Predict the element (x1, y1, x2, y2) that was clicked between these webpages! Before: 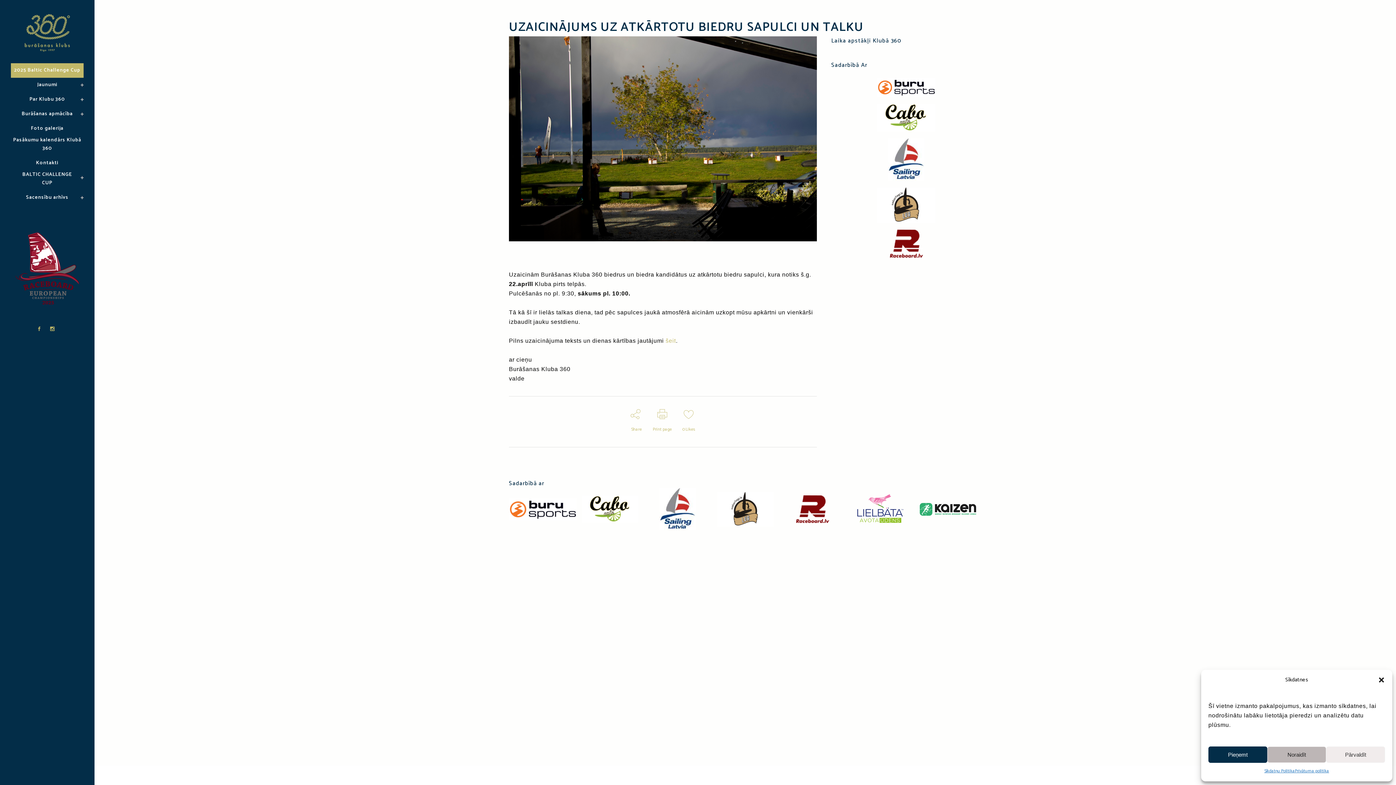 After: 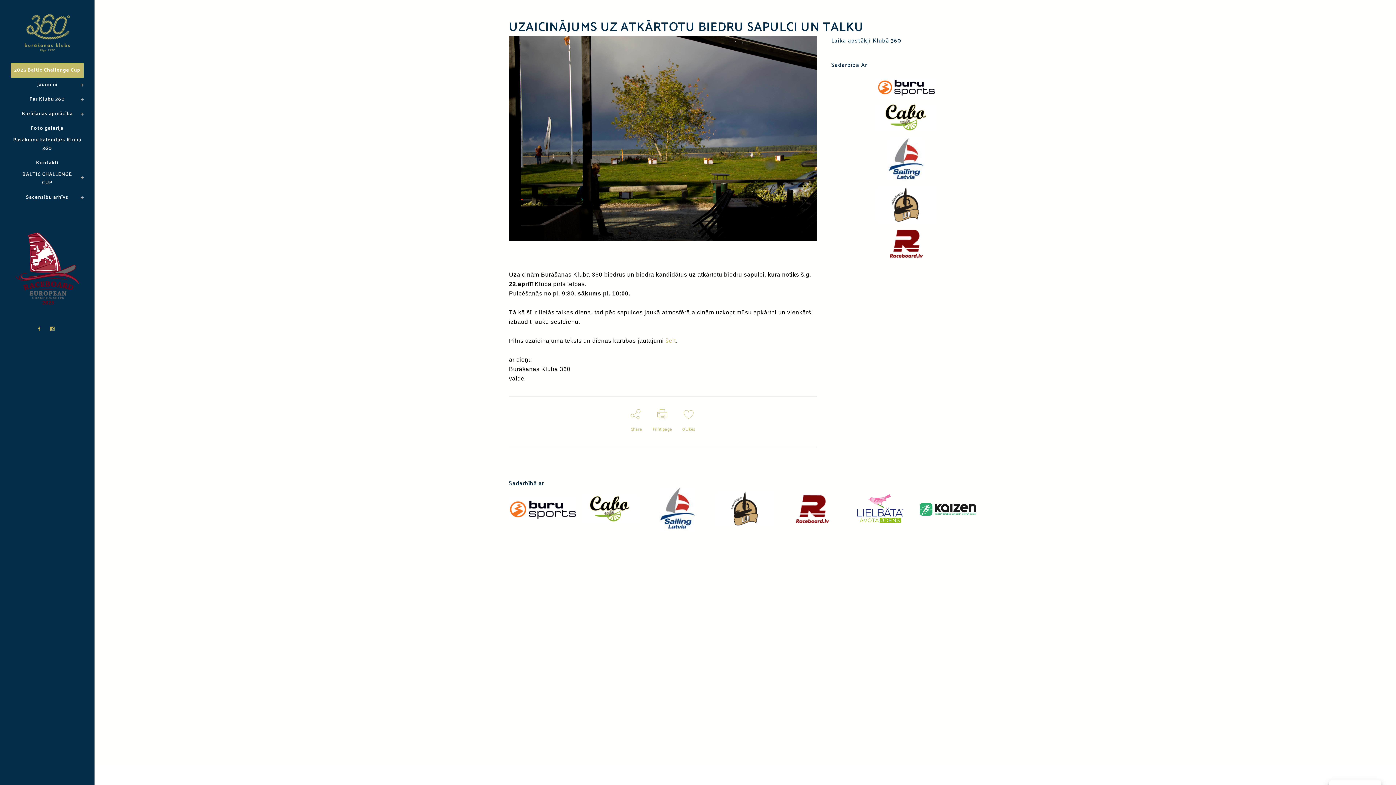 Action: label: Pieņemt bbox: (1208, 746, 1267, 763)